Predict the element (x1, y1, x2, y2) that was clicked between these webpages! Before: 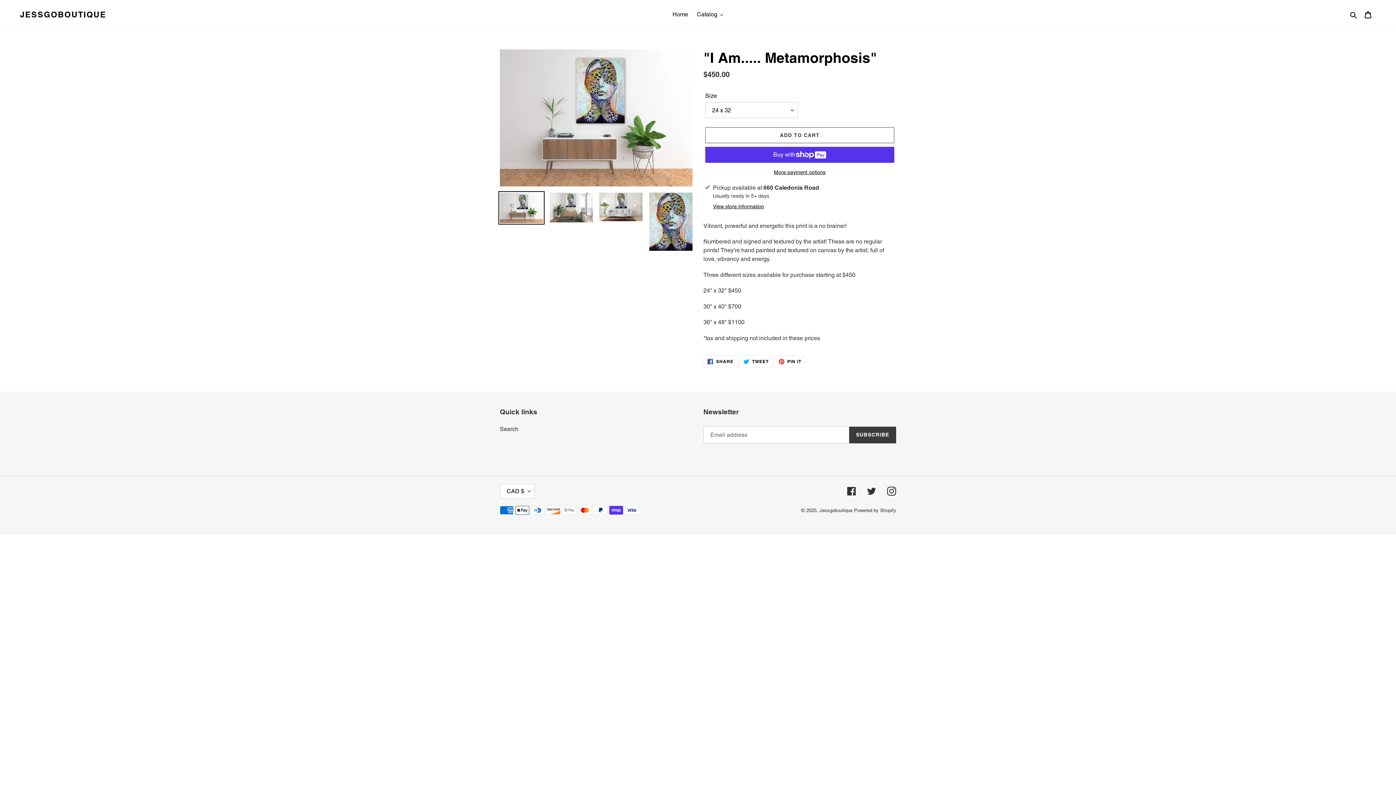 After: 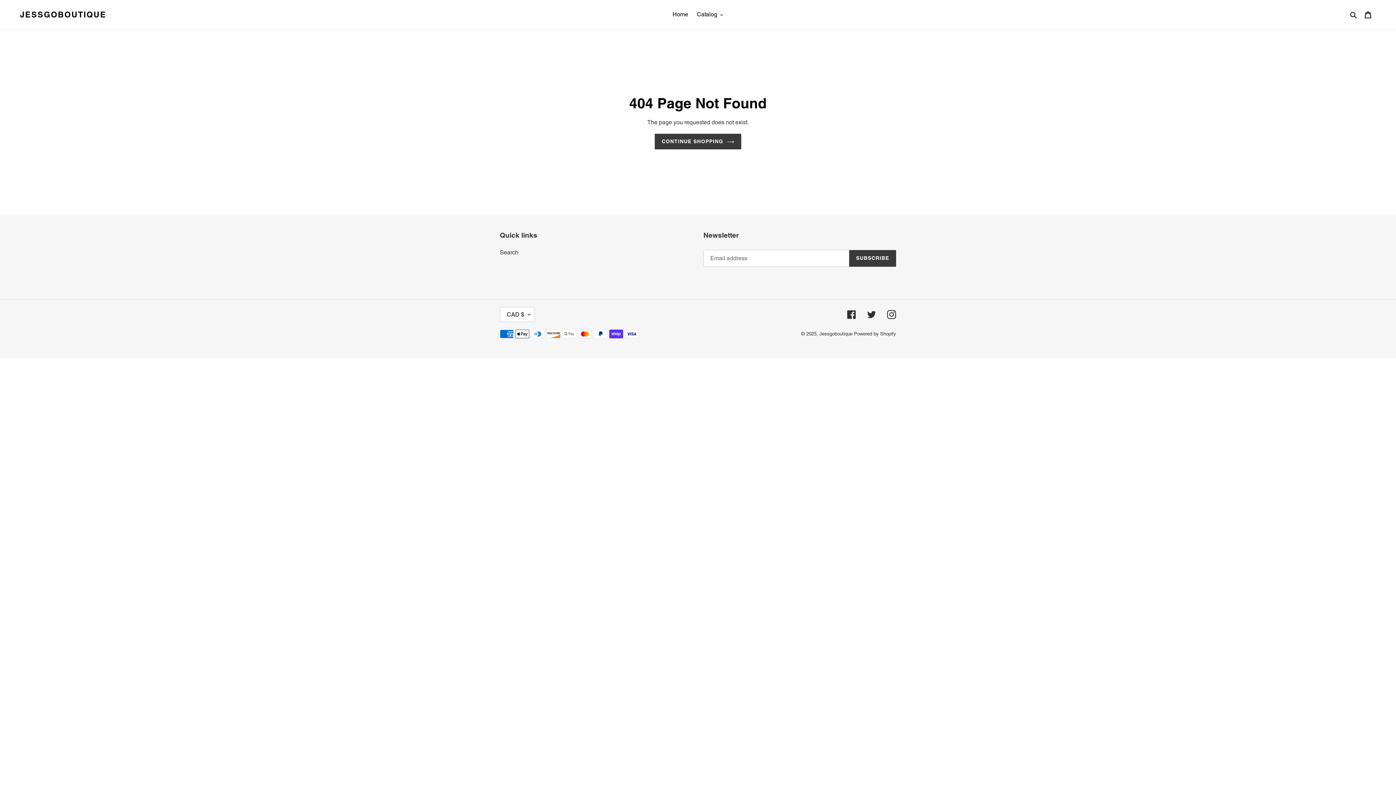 Action: label: Twitter bbox: (867, 486, 876, 495)